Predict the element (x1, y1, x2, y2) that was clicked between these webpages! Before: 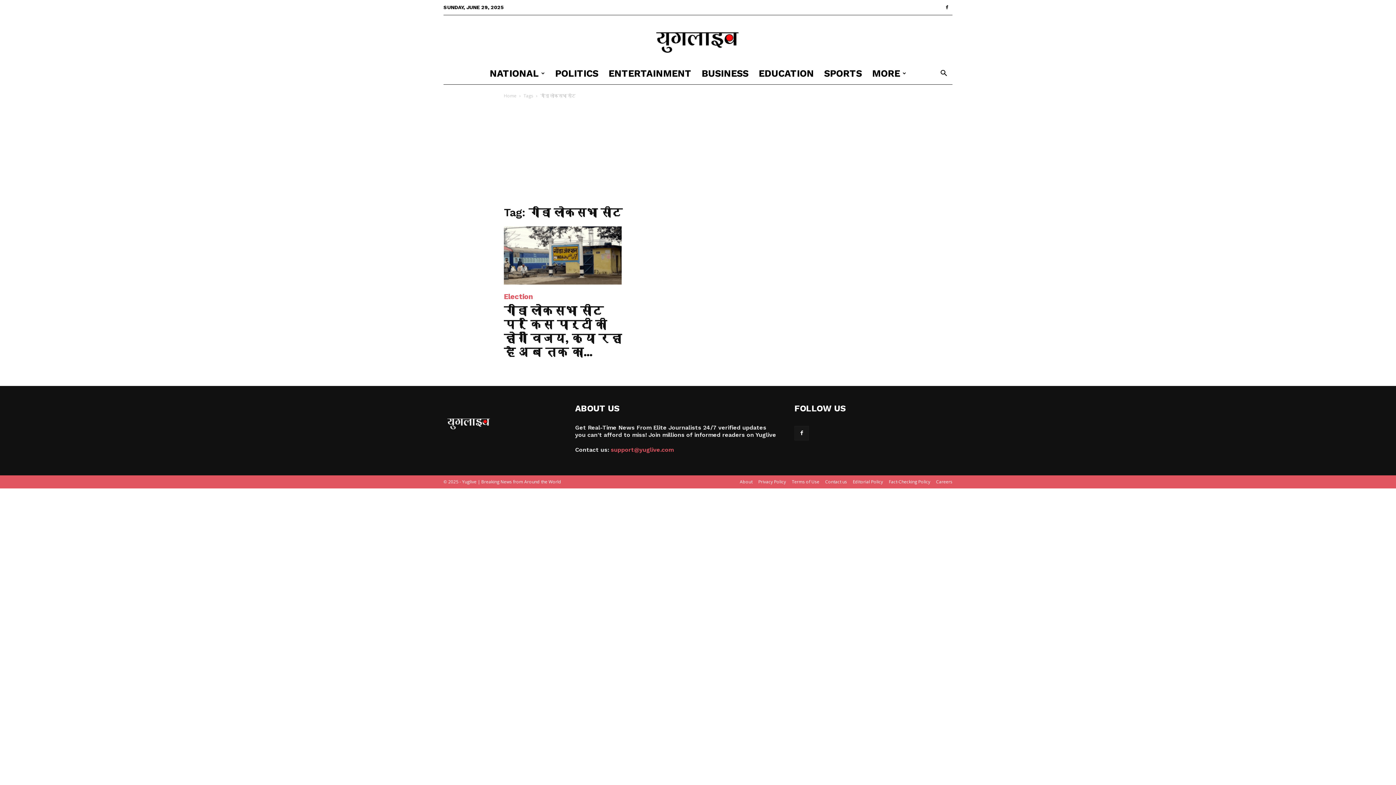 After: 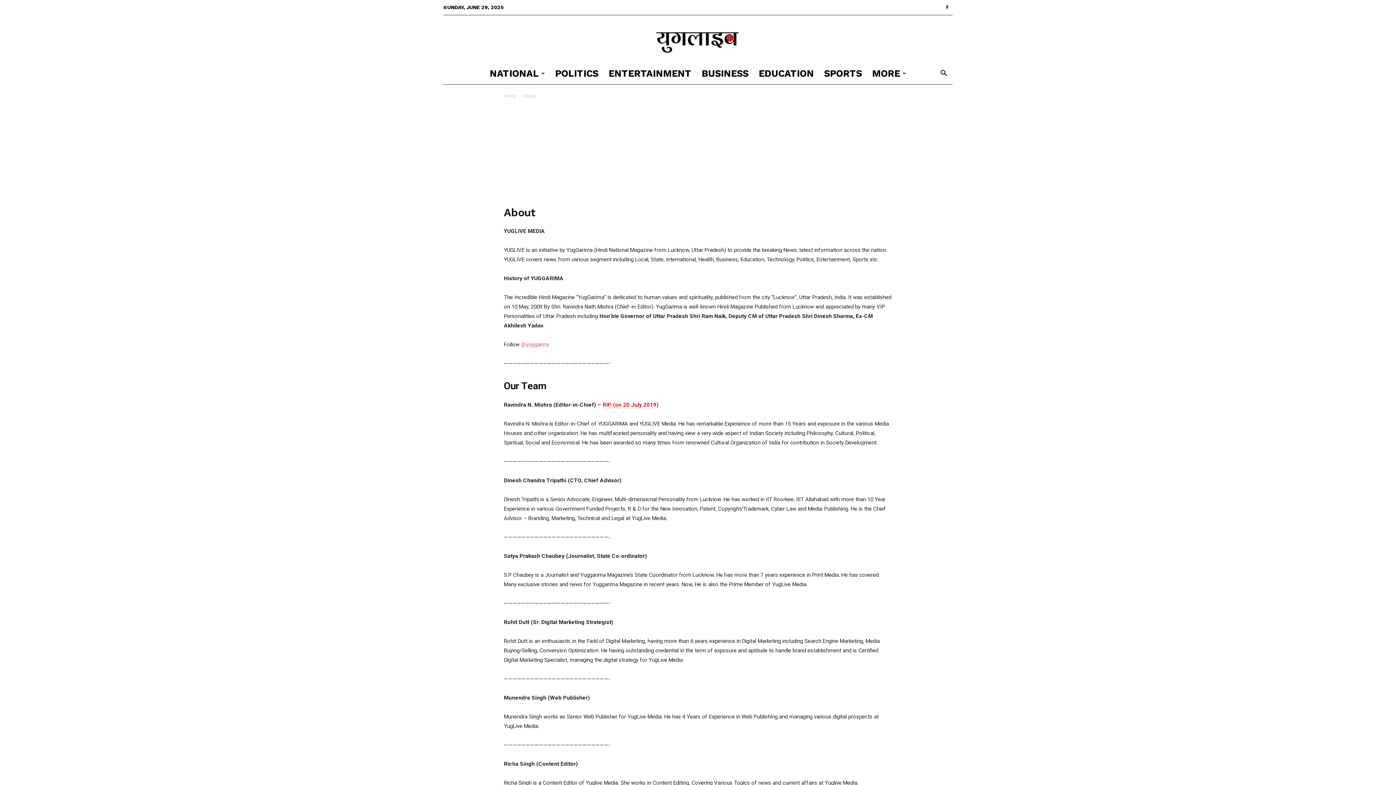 Action: bbox: (740, 478, 752, 485) label: About